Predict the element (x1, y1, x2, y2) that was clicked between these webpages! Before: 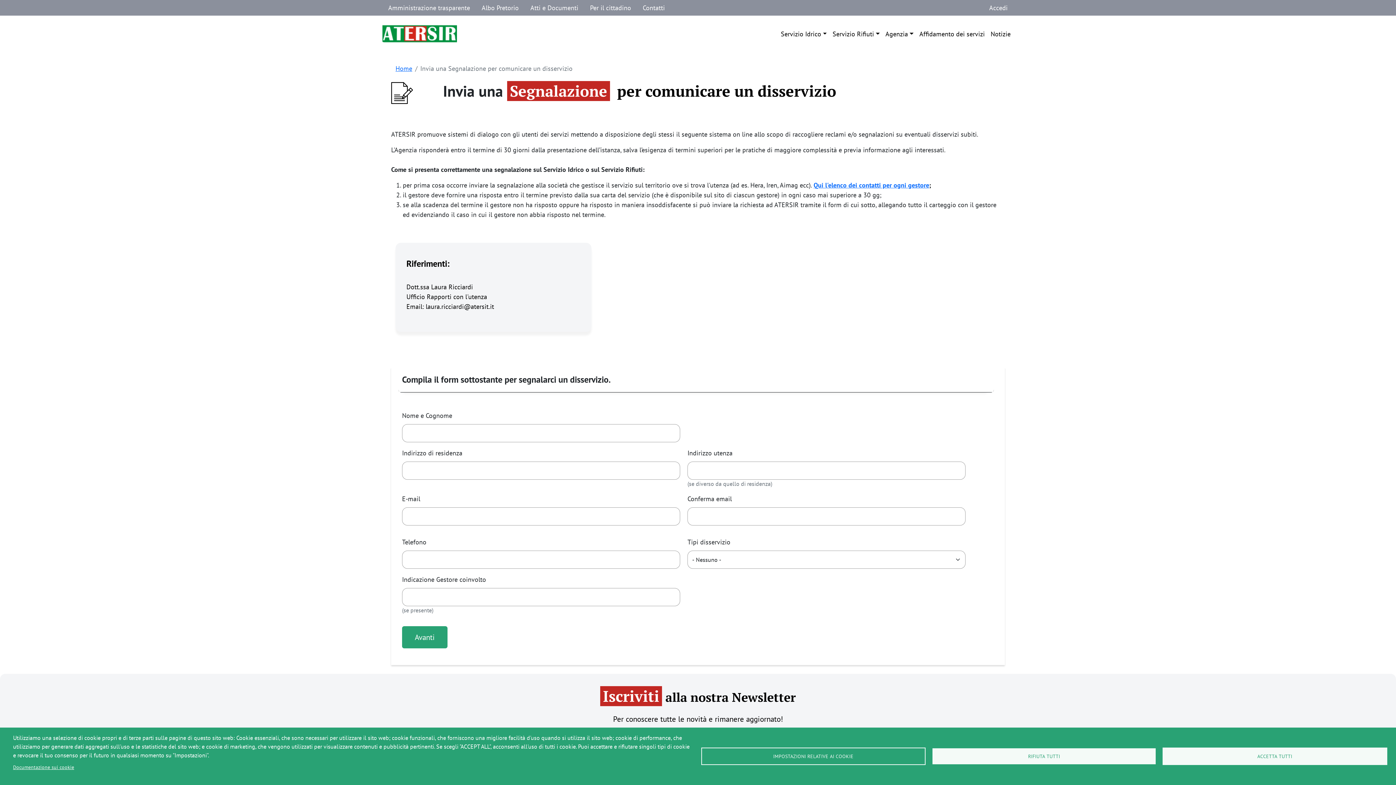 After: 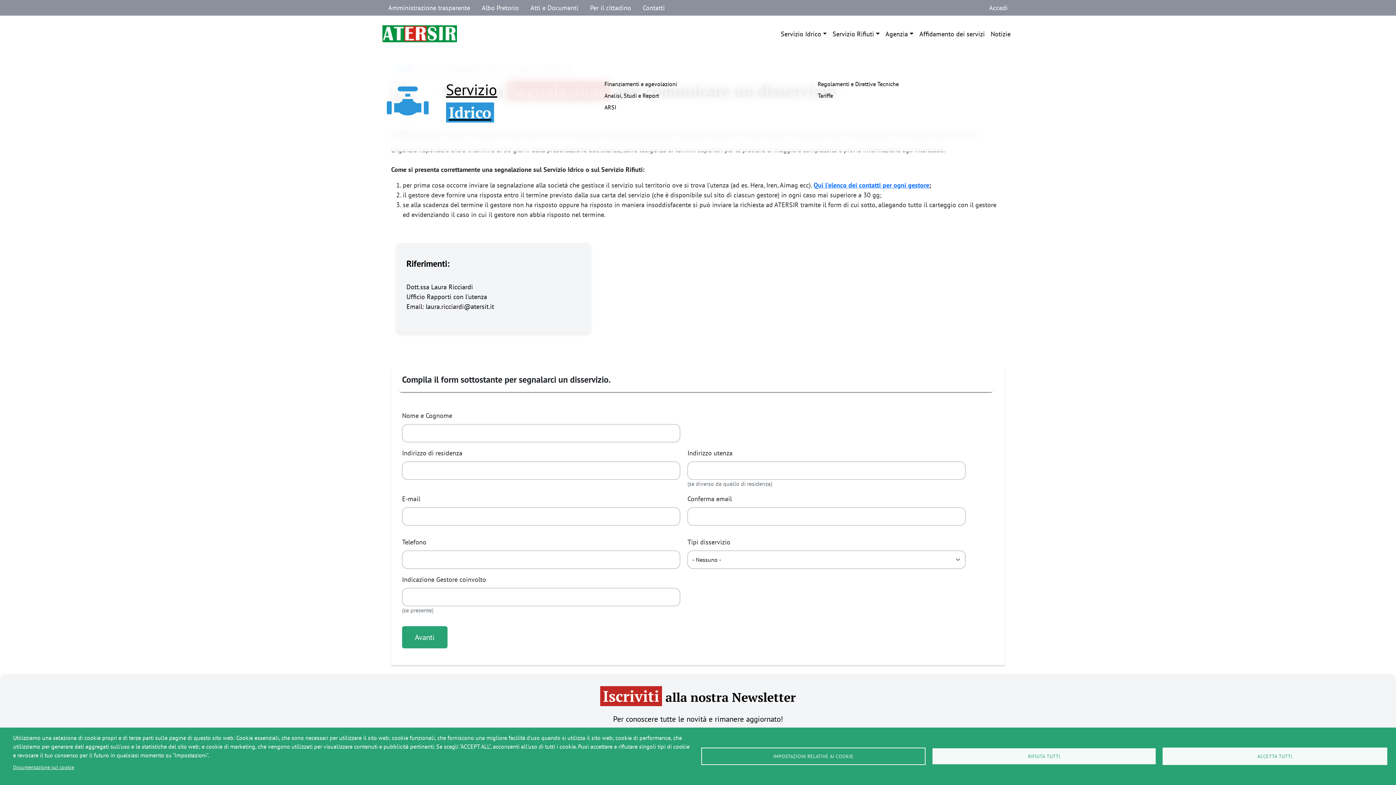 Action: label: Servizio Idrico bbox: (778, 26, 829, 41)